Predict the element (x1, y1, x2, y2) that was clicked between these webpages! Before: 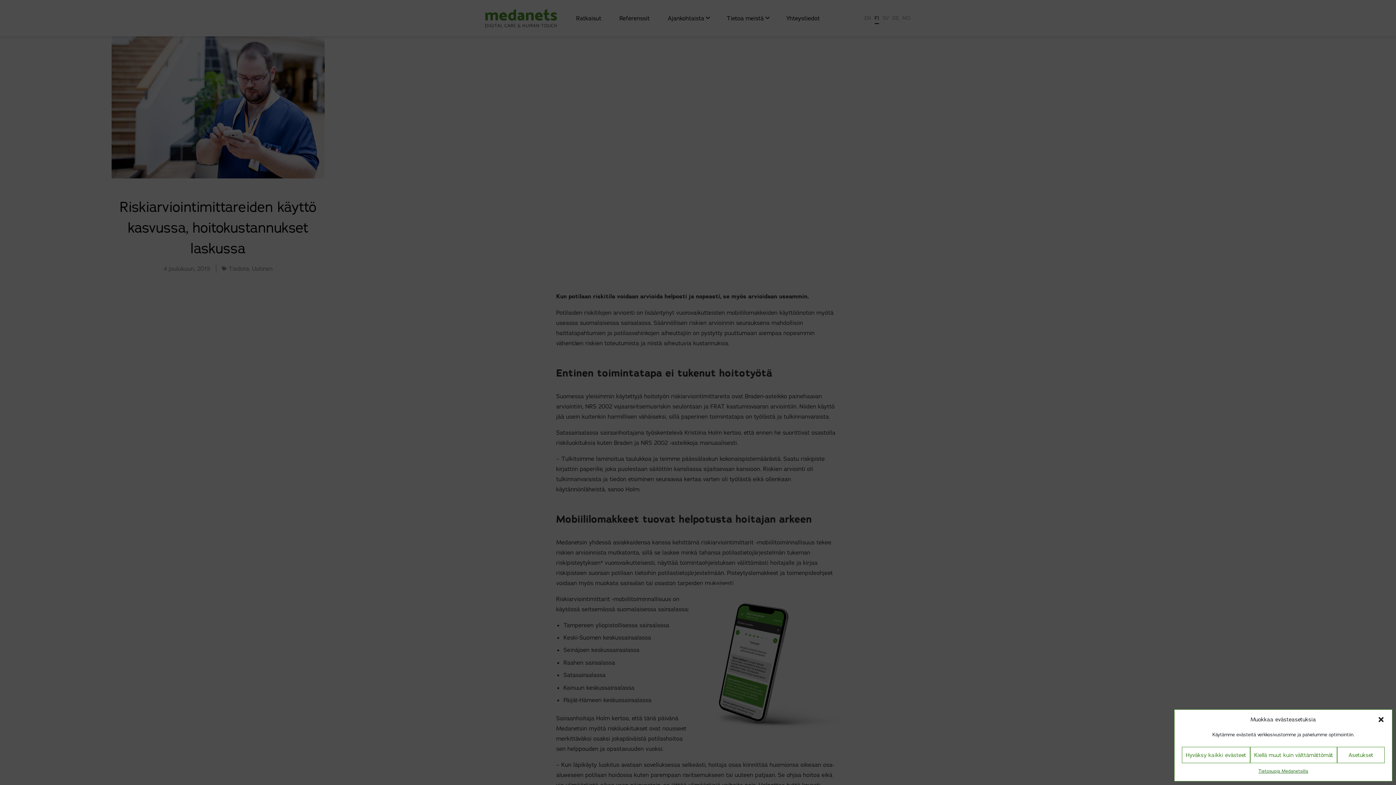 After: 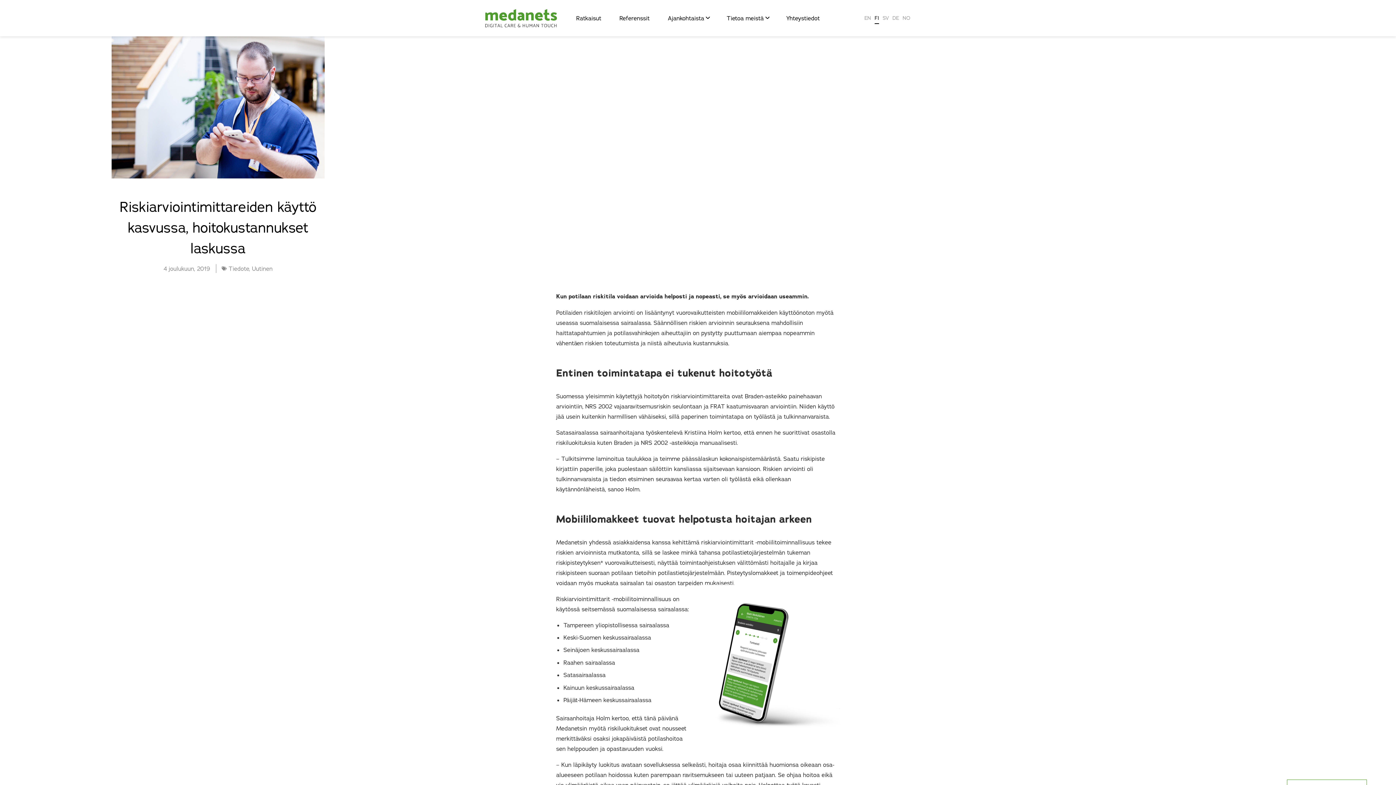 Action: label: Kiellä muut kuin välttämättömät bbox: (1250, 747, 1337, 763)